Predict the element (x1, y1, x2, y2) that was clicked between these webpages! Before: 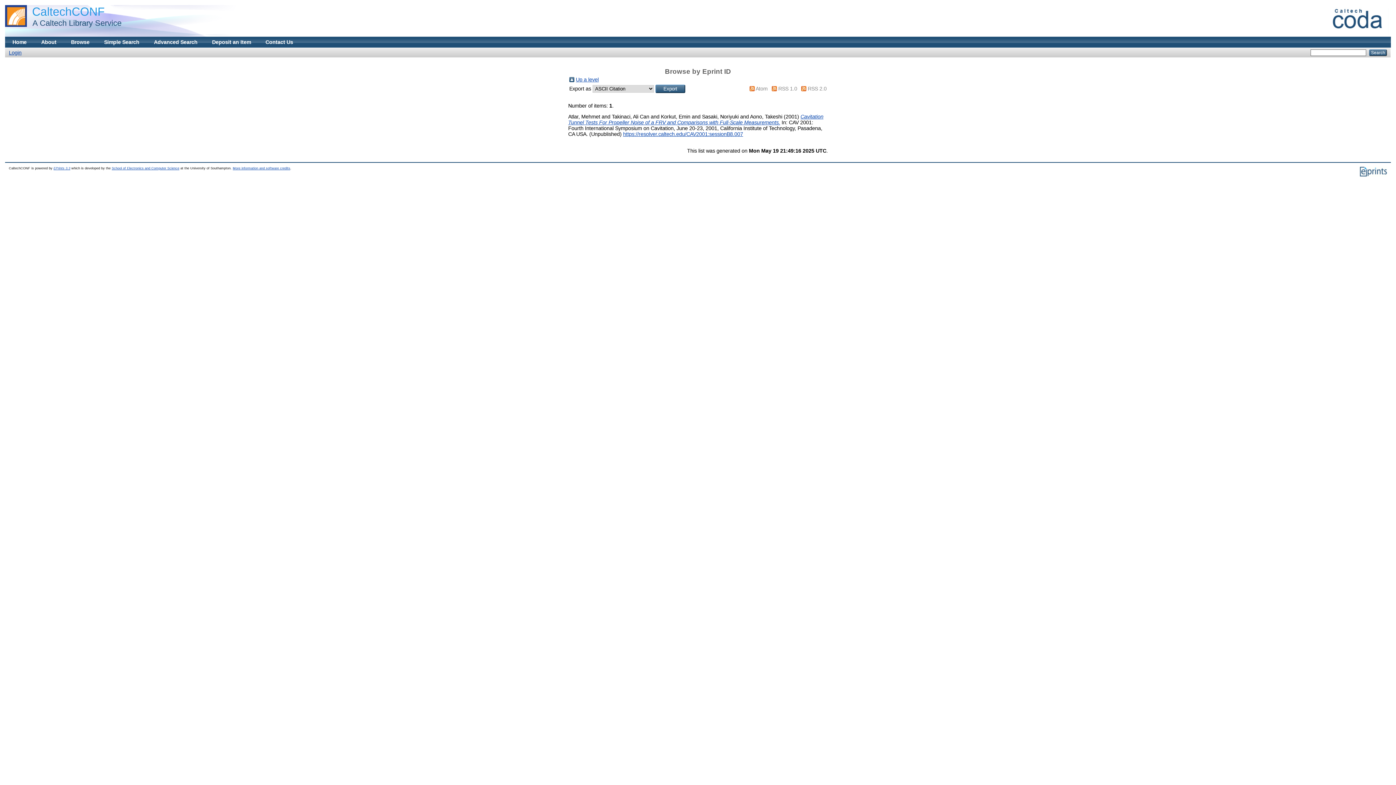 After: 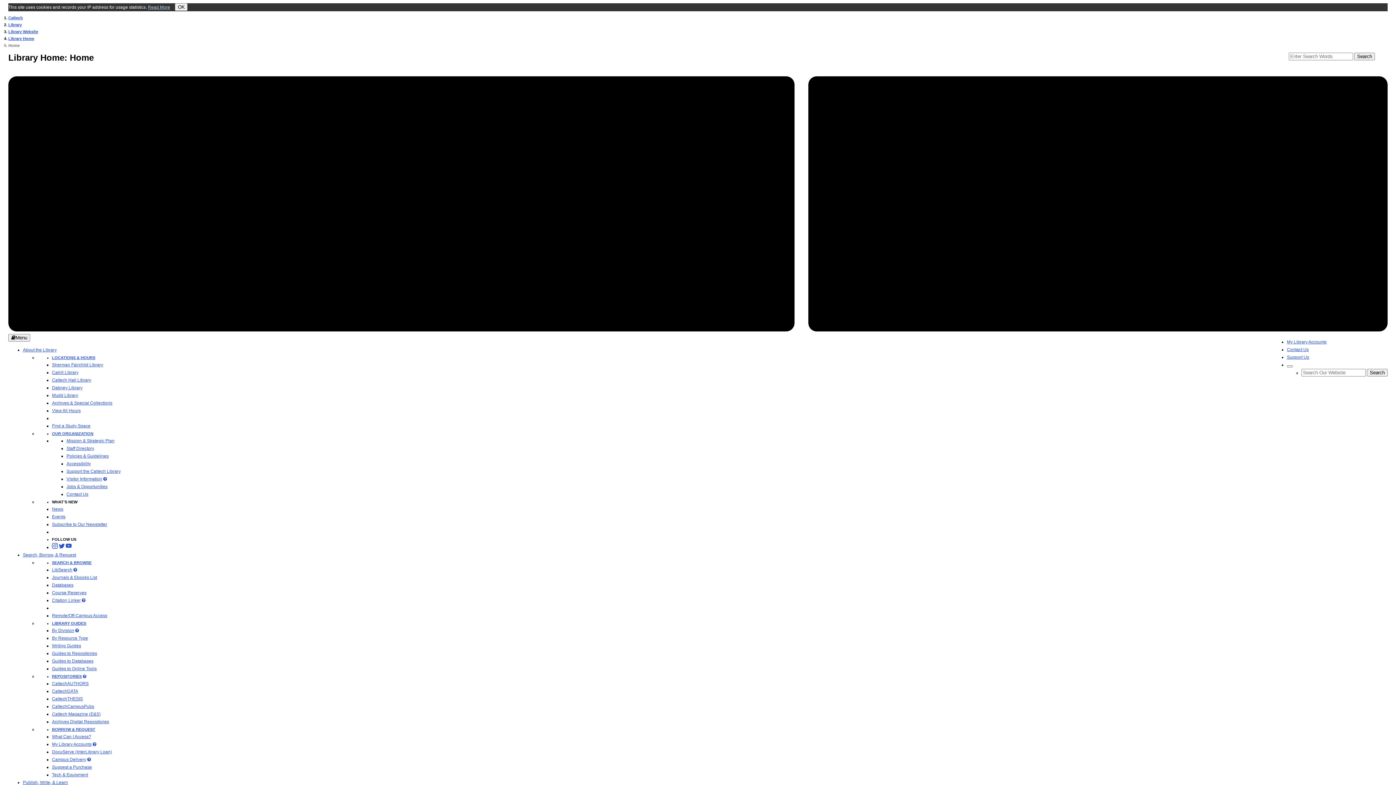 Action: label:   A Caltech Library Service bbox: (28, 18, 121, 27)